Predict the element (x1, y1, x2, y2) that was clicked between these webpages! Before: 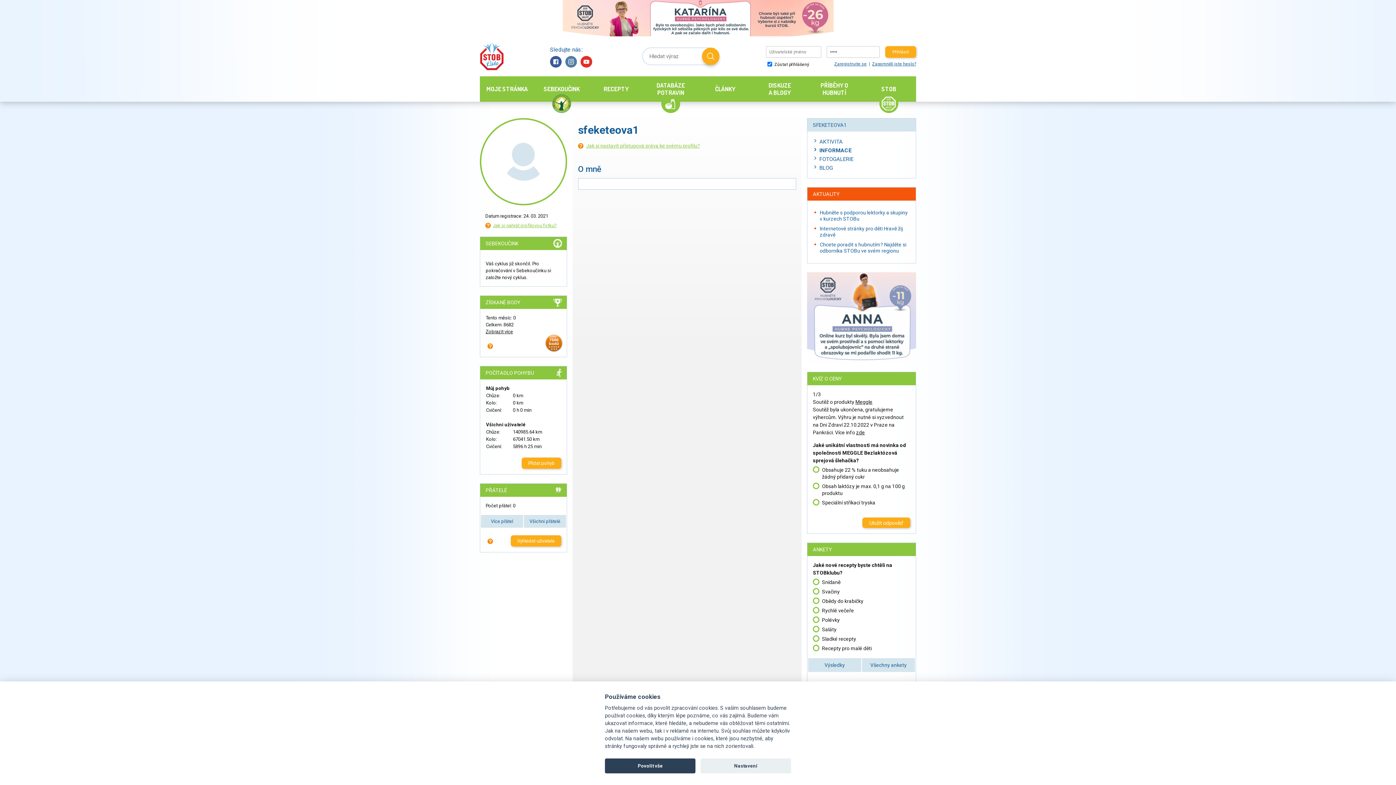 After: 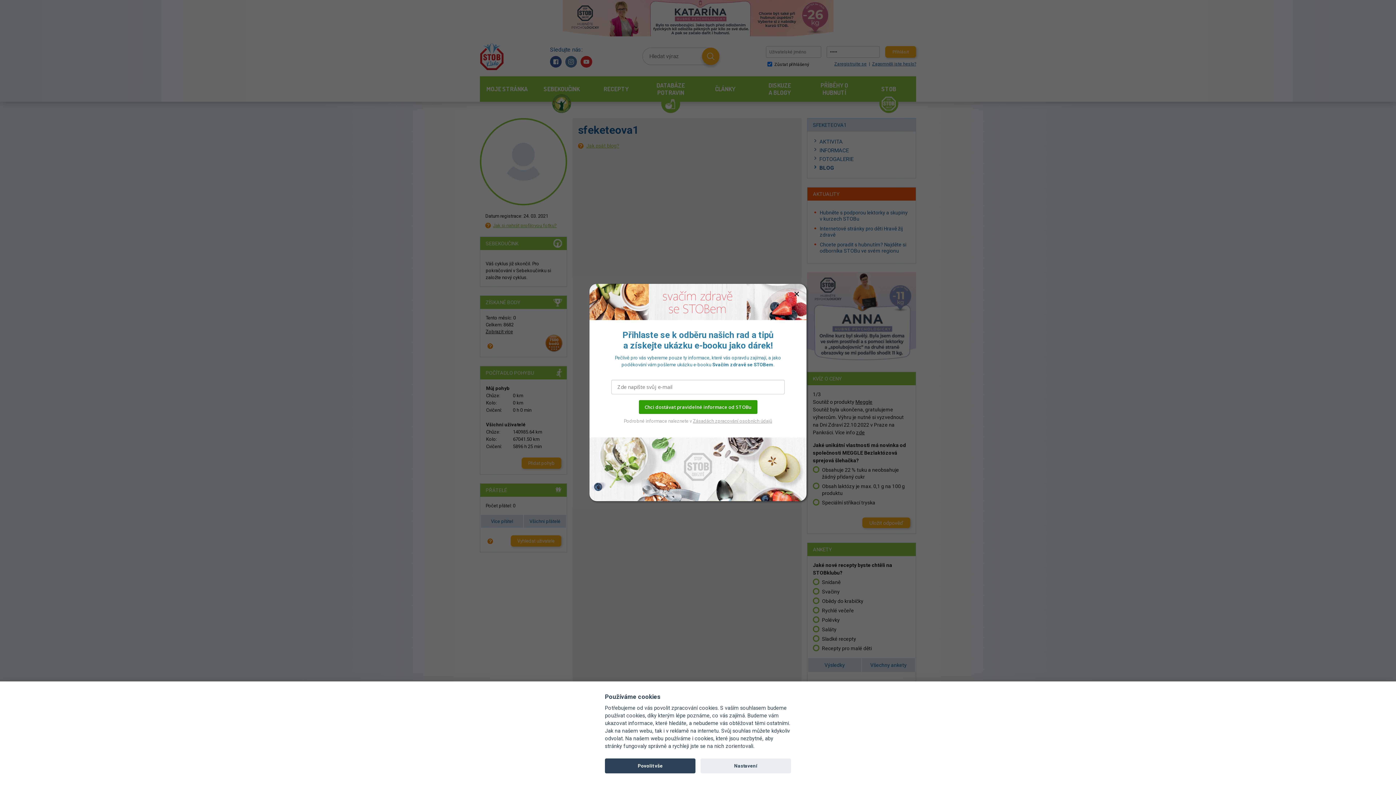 Action: bbox: (814, 164, 909, 172) label: BLOG